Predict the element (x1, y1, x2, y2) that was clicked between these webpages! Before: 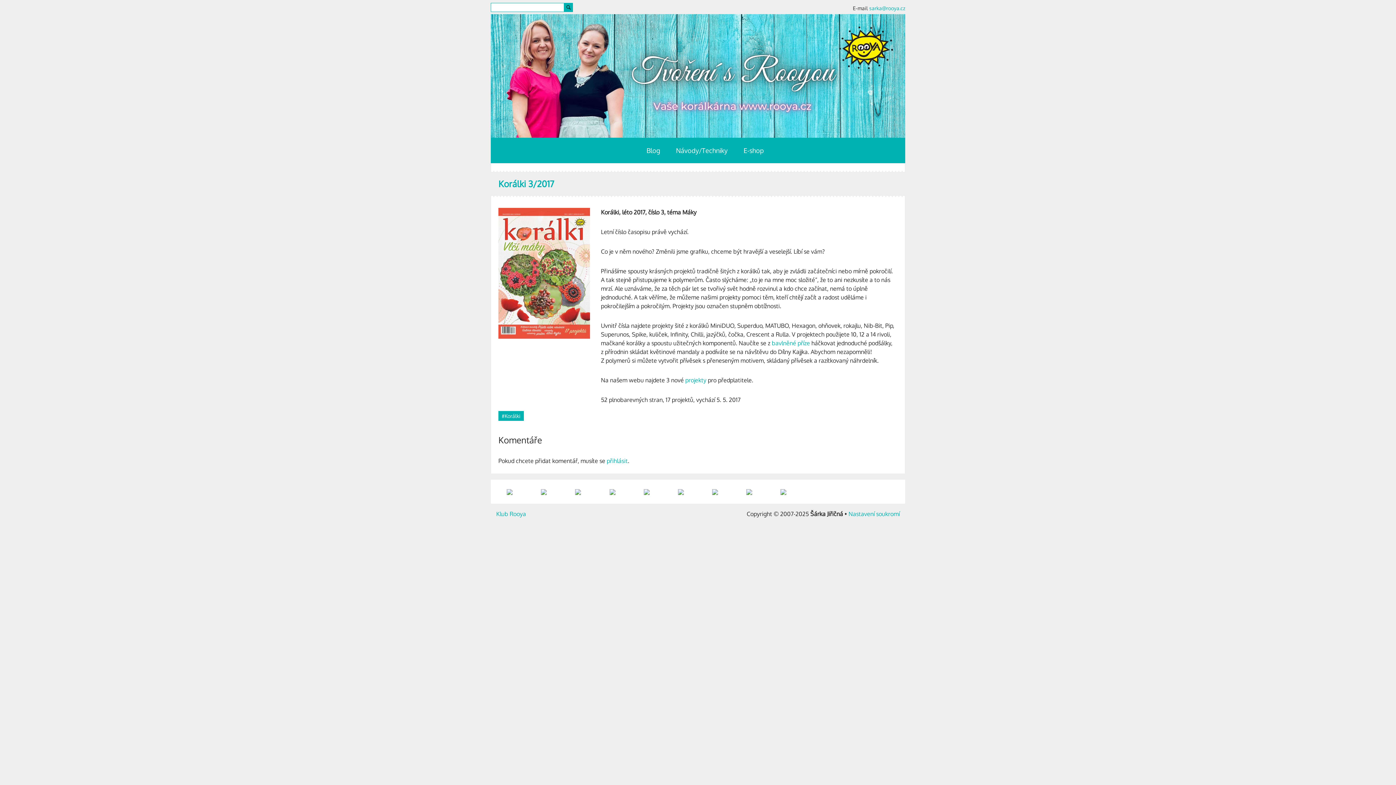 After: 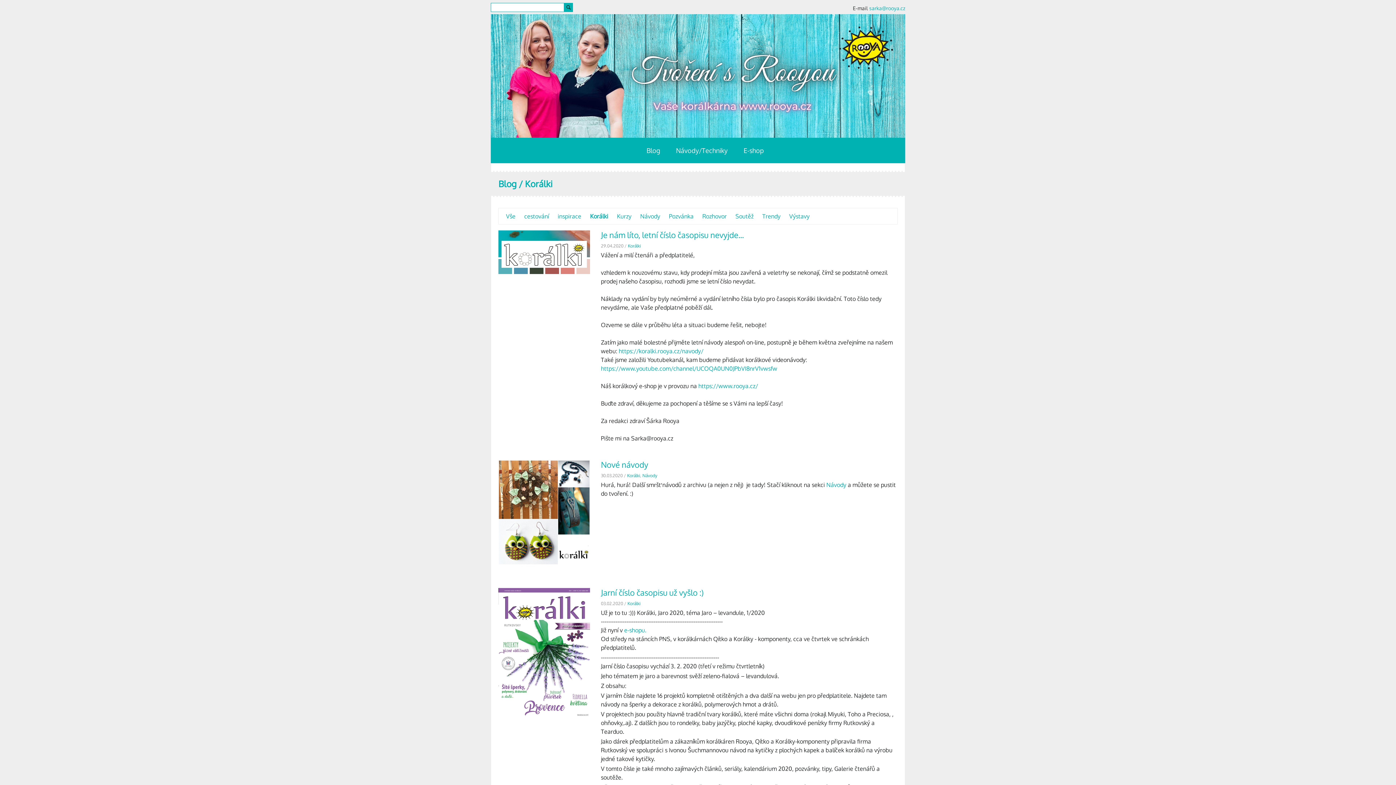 Action: bbox: (498, 411, 524, 421) label: #Korálki